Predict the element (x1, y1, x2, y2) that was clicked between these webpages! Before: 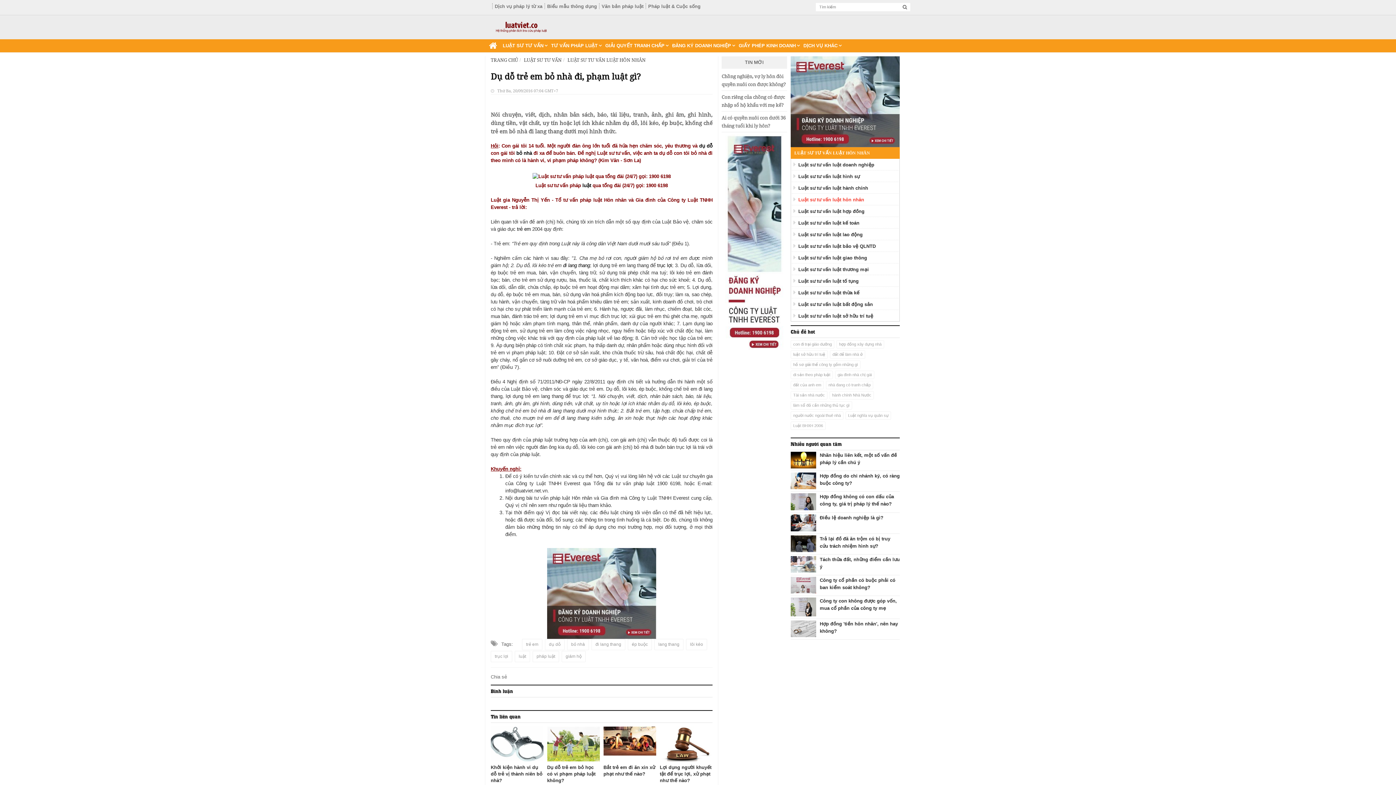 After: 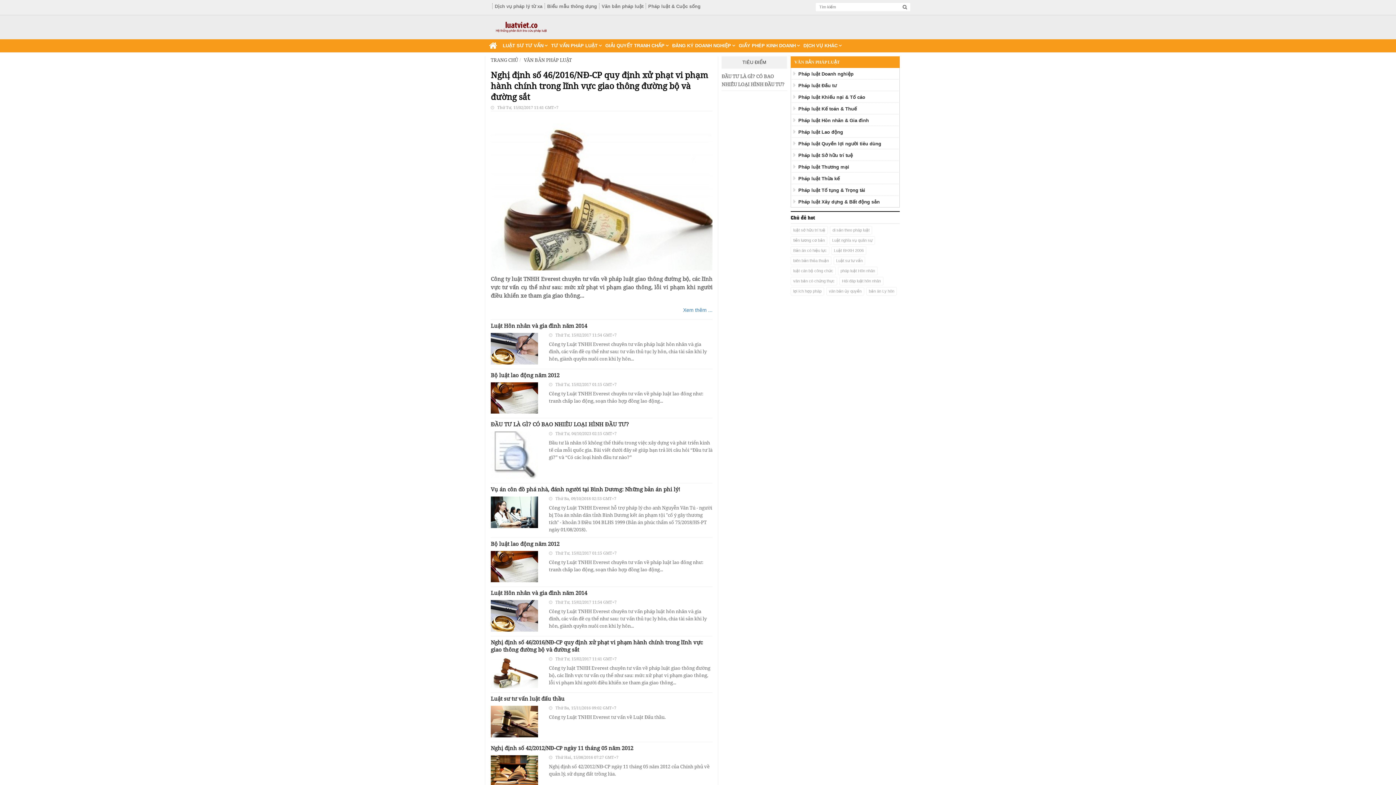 Action: bbox: (601, 3, 643, 9) label: Văn bản pháp luật